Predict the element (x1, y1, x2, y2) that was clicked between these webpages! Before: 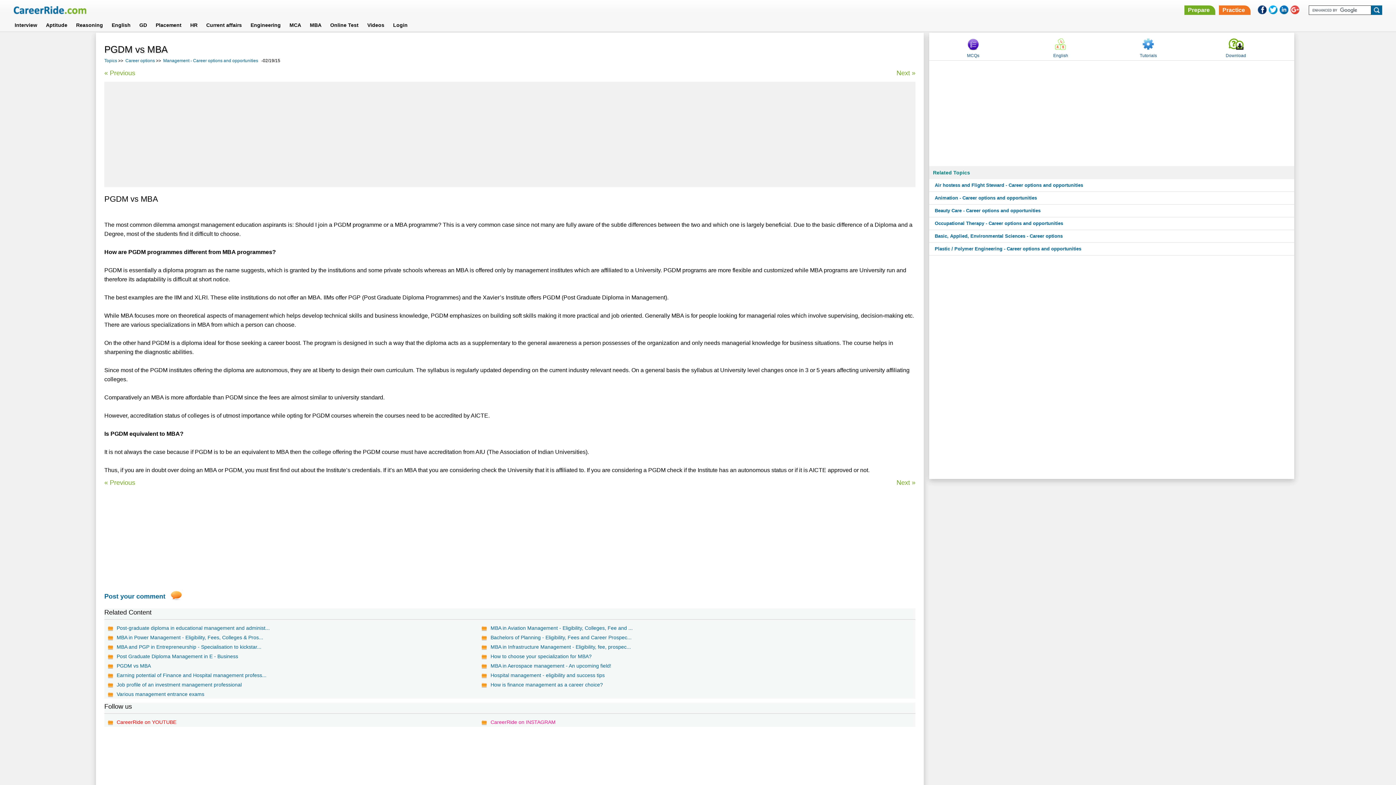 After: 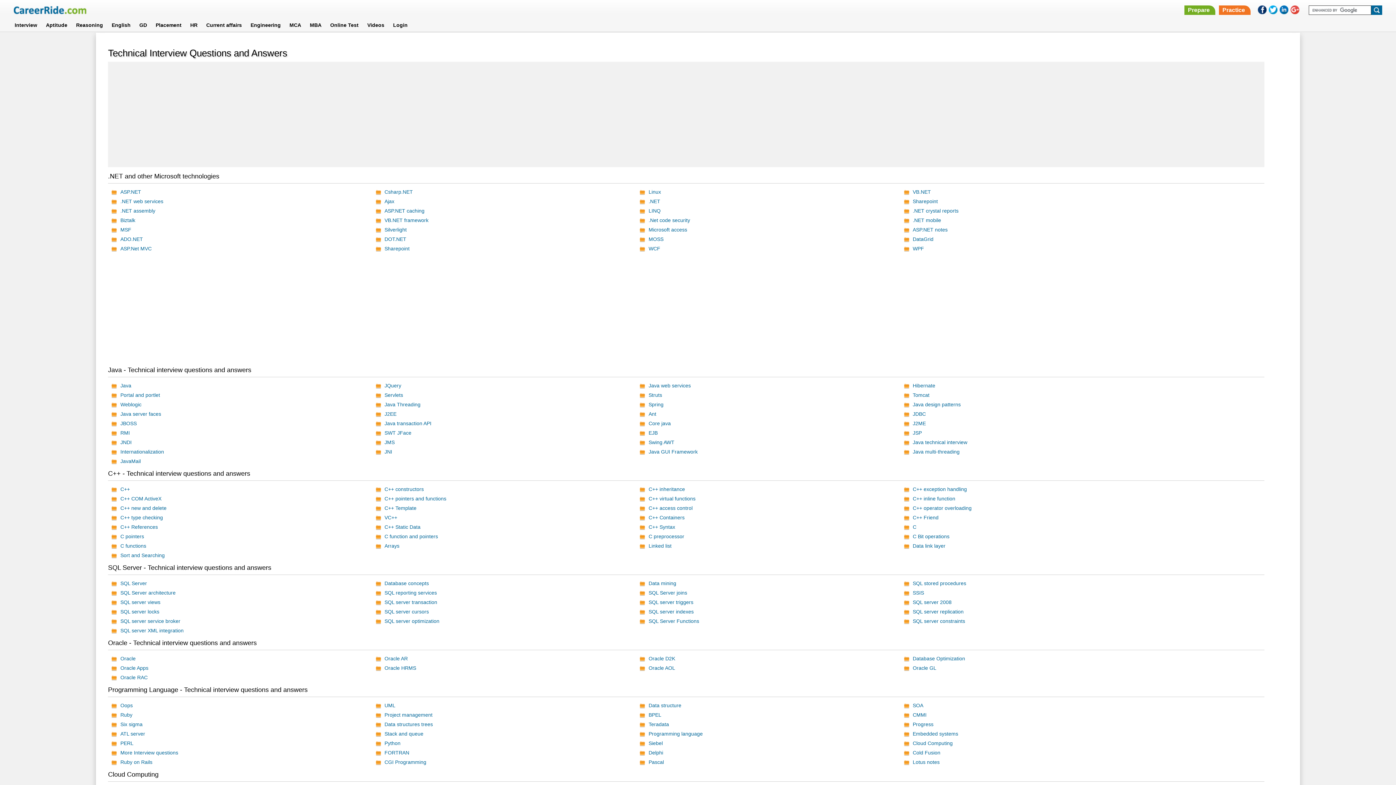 Action: bbox: (1184, 5, 1215, 14) label: Prepare